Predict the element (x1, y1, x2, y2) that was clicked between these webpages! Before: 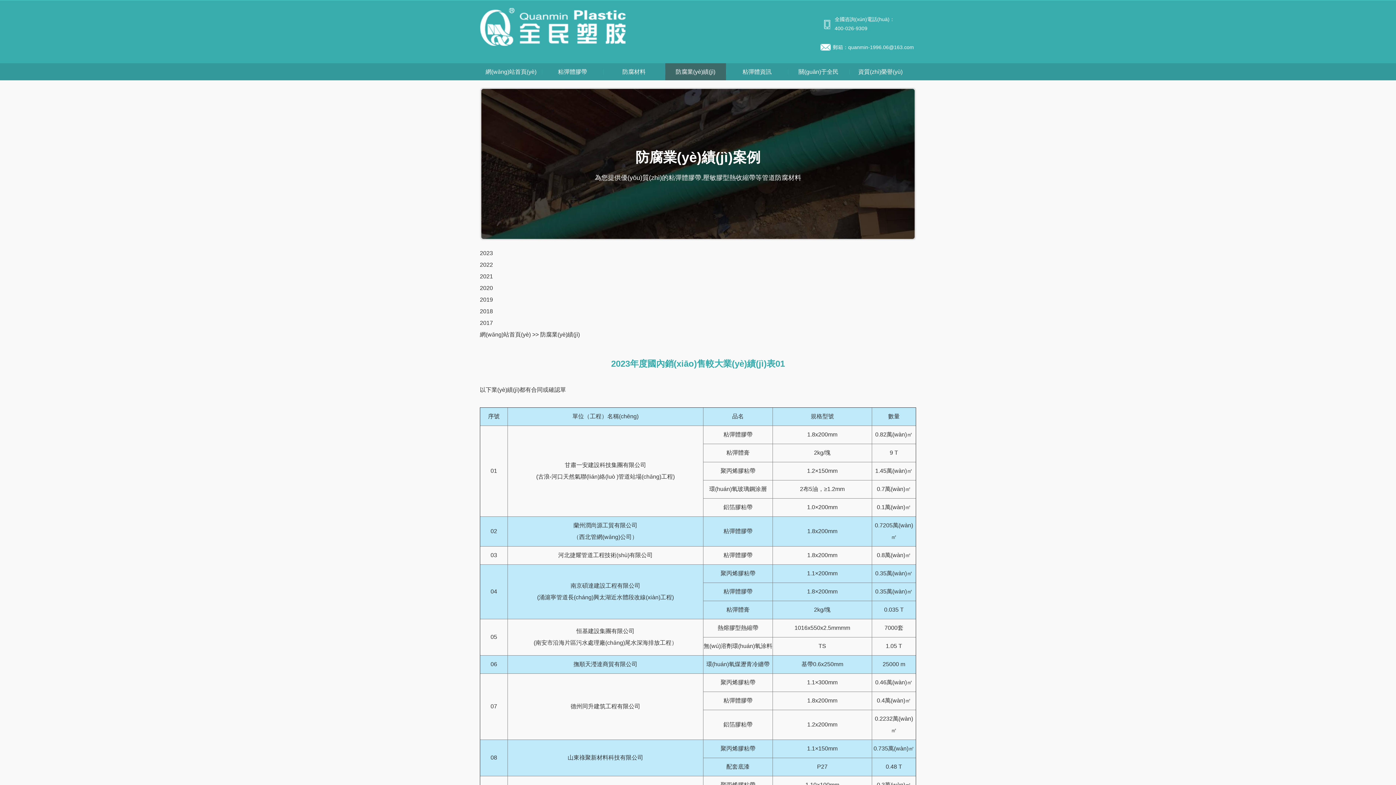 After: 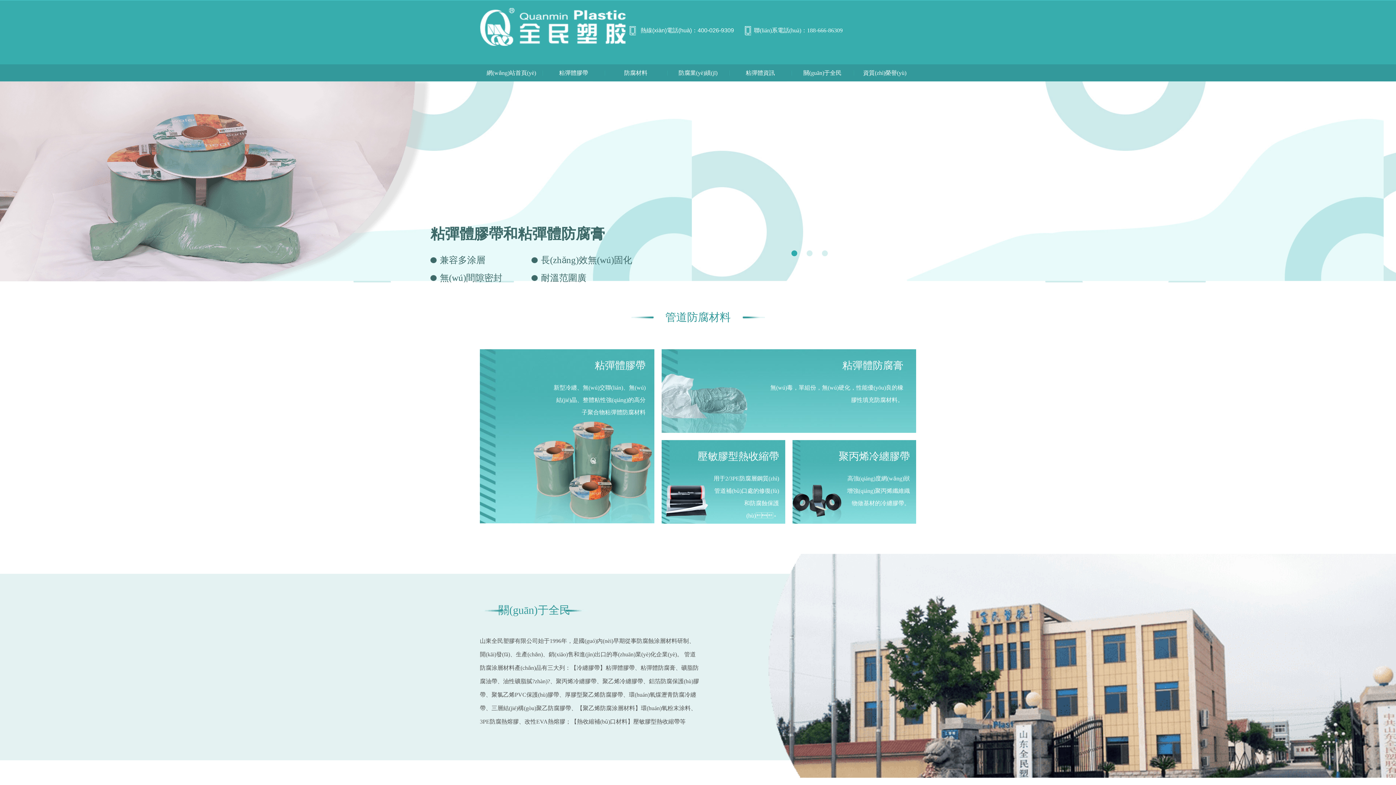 Action: bbox: (480, 7, 626, 46)